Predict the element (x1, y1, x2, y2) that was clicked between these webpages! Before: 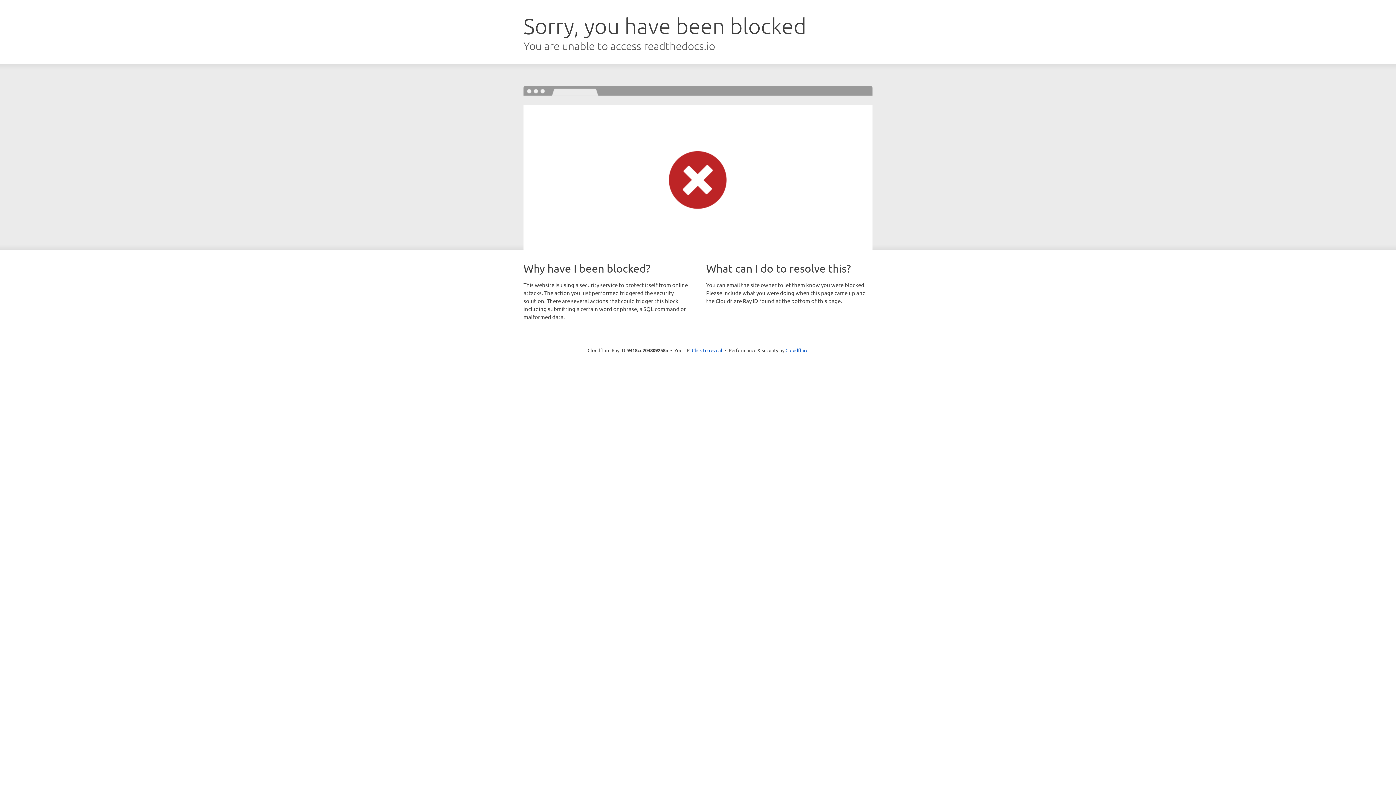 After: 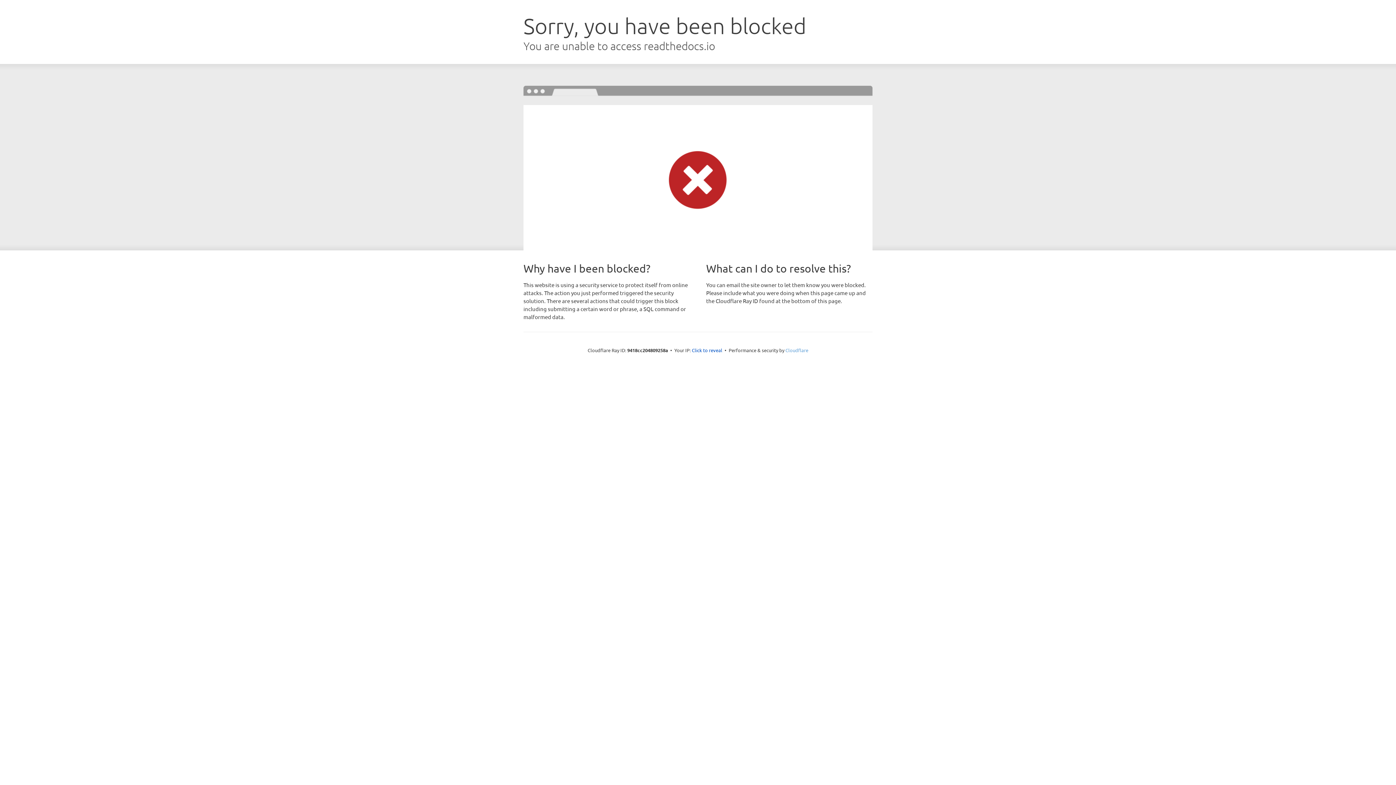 Action: bbox: (785, 347, 808, 353) label: Cloudflare